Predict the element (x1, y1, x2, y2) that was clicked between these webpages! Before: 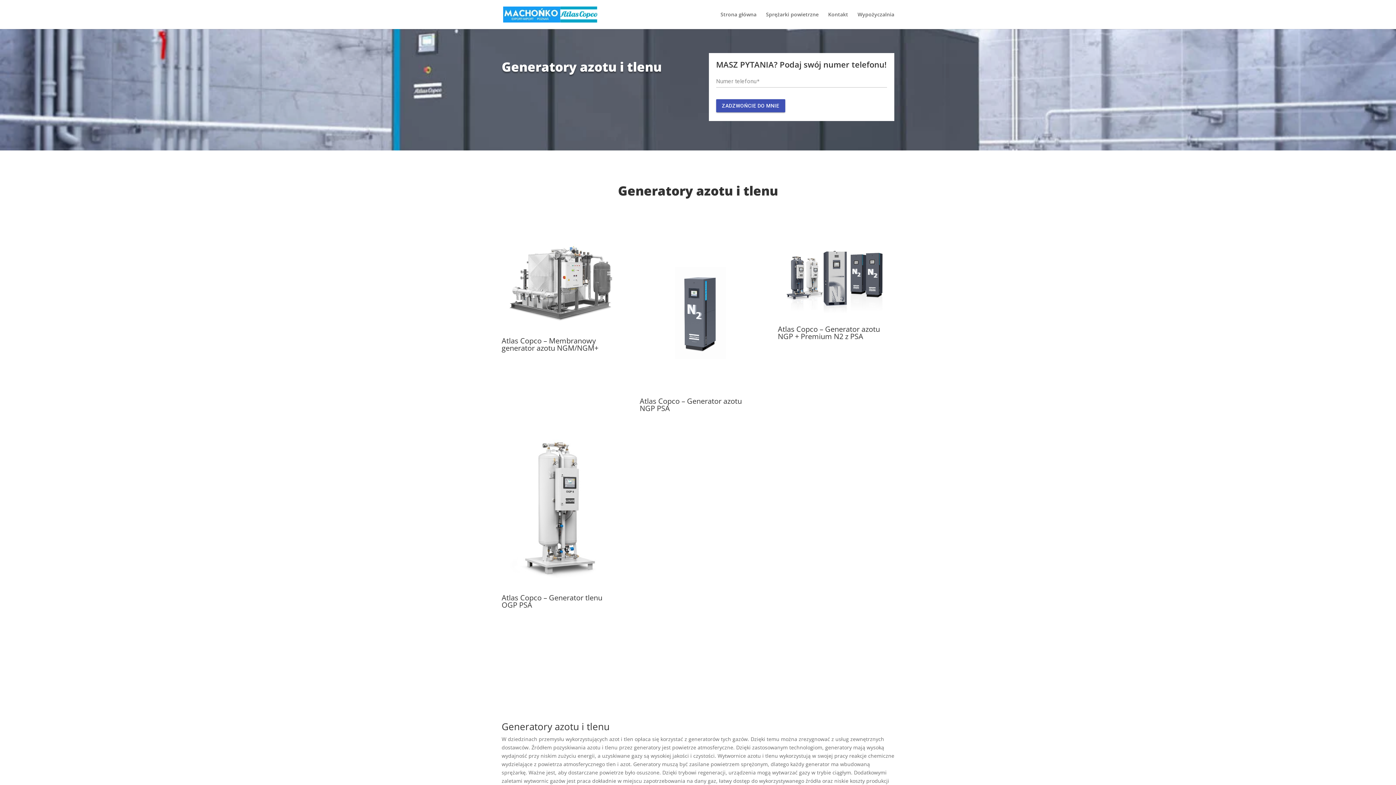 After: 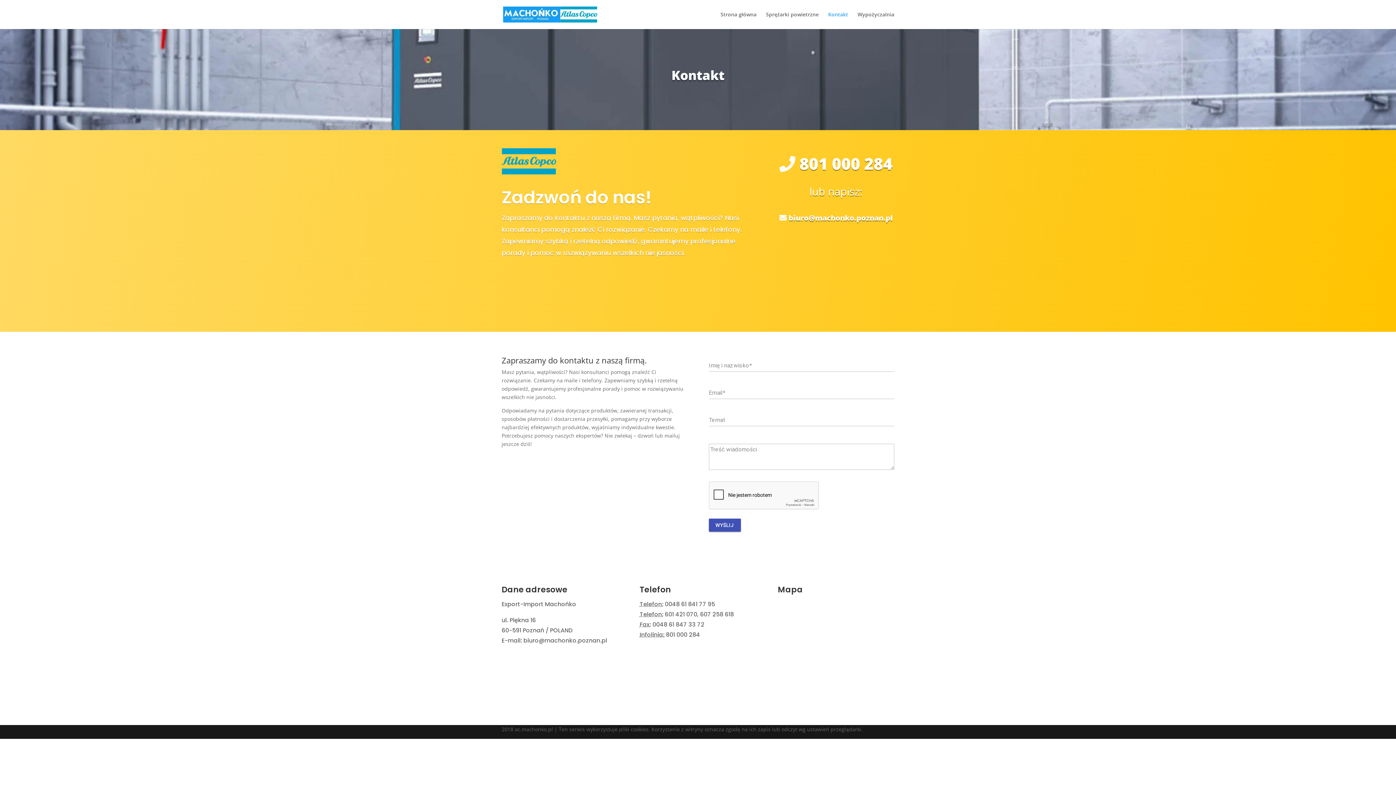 Action: bbox: (828, 12, 848, 29) label: Kontakt